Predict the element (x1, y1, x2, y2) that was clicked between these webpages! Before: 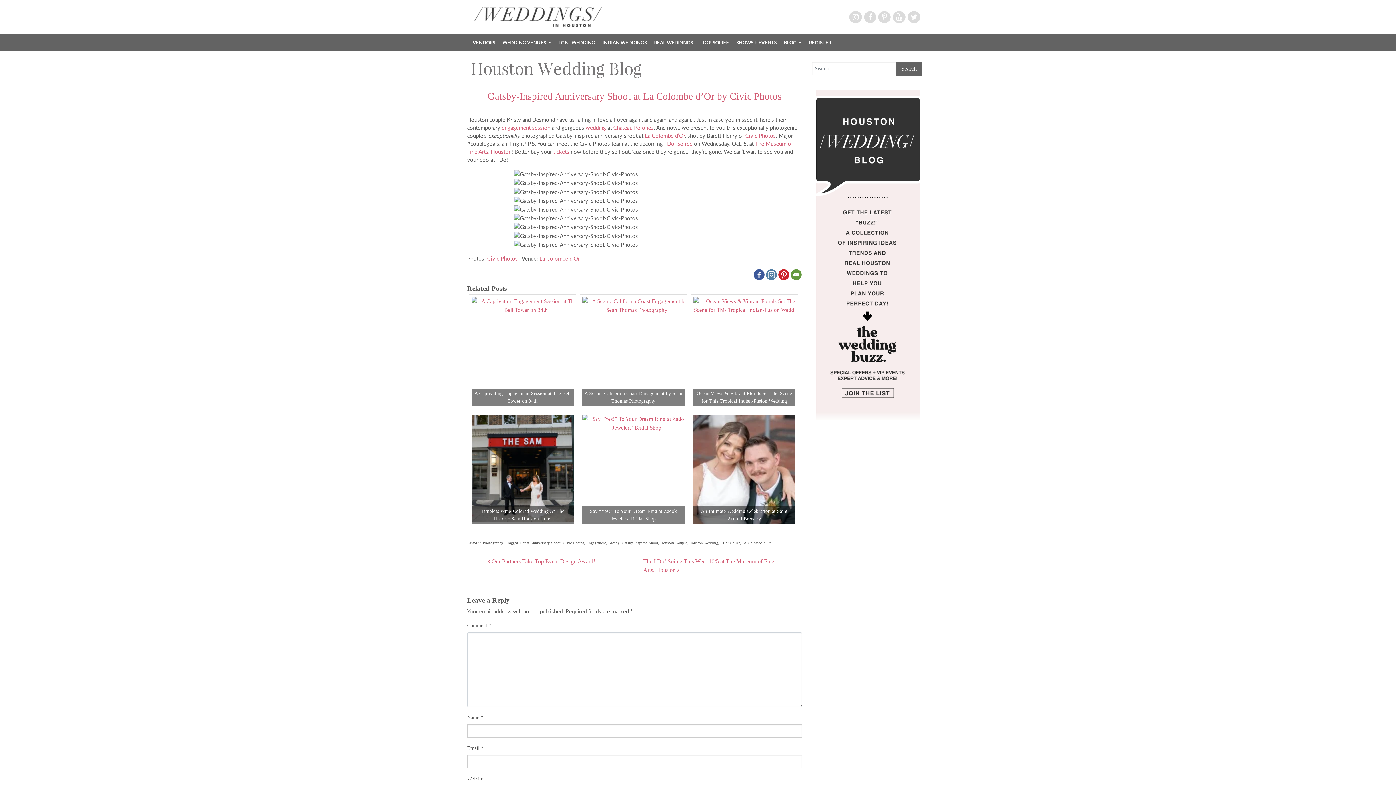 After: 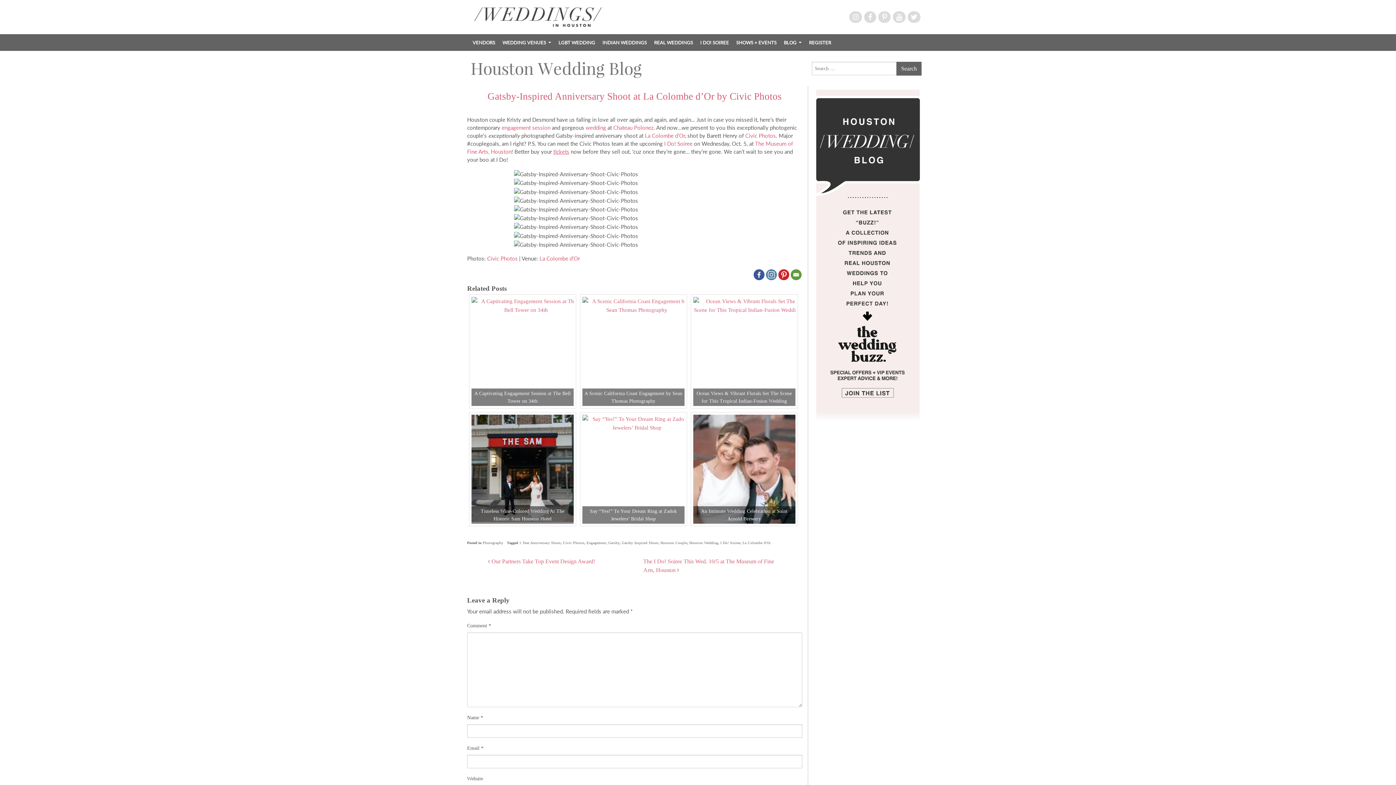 Action: bbox: (553, 148, 569, 154) label: tickets